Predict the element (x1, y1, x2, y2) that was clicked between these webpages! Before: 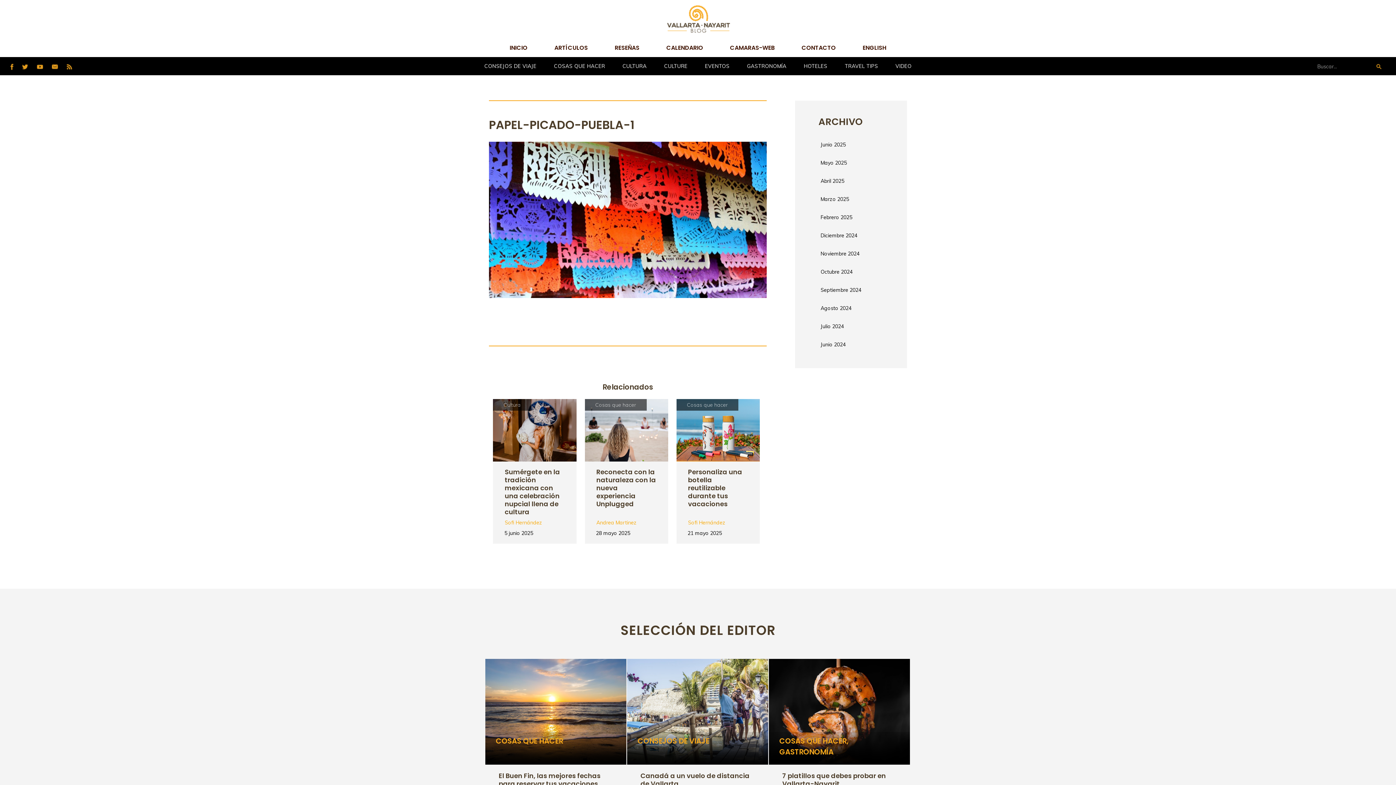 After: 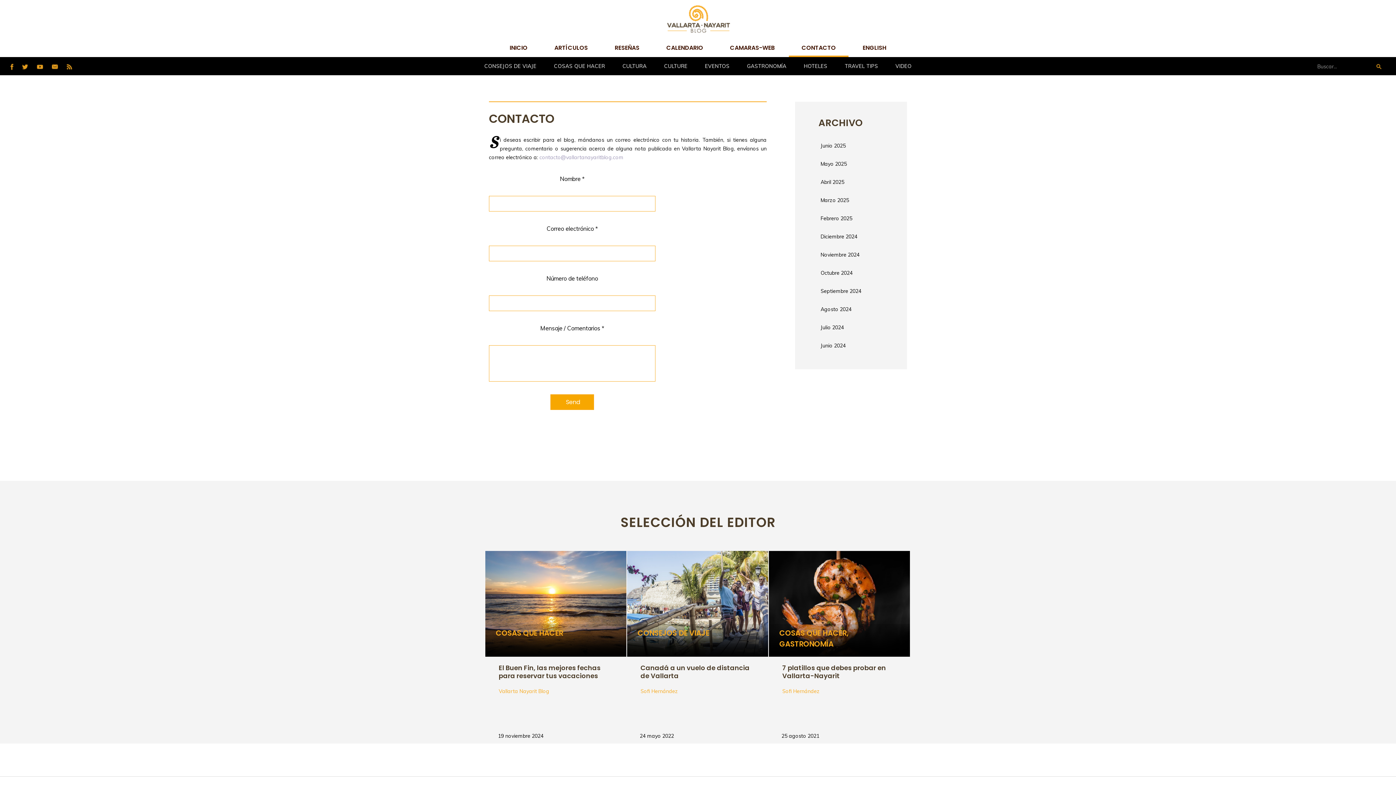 Action: bbox: (789, 38, 848, 57) label: CONTACTO